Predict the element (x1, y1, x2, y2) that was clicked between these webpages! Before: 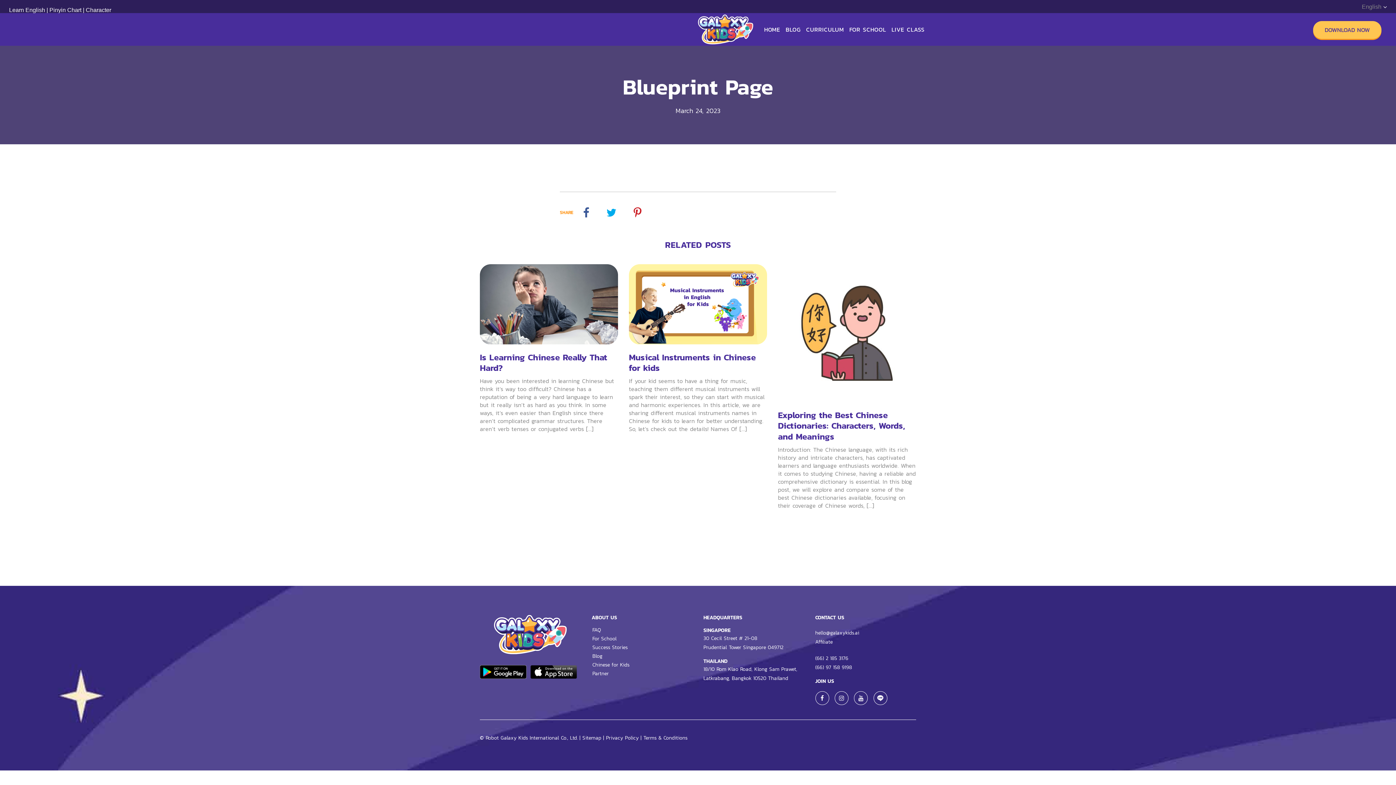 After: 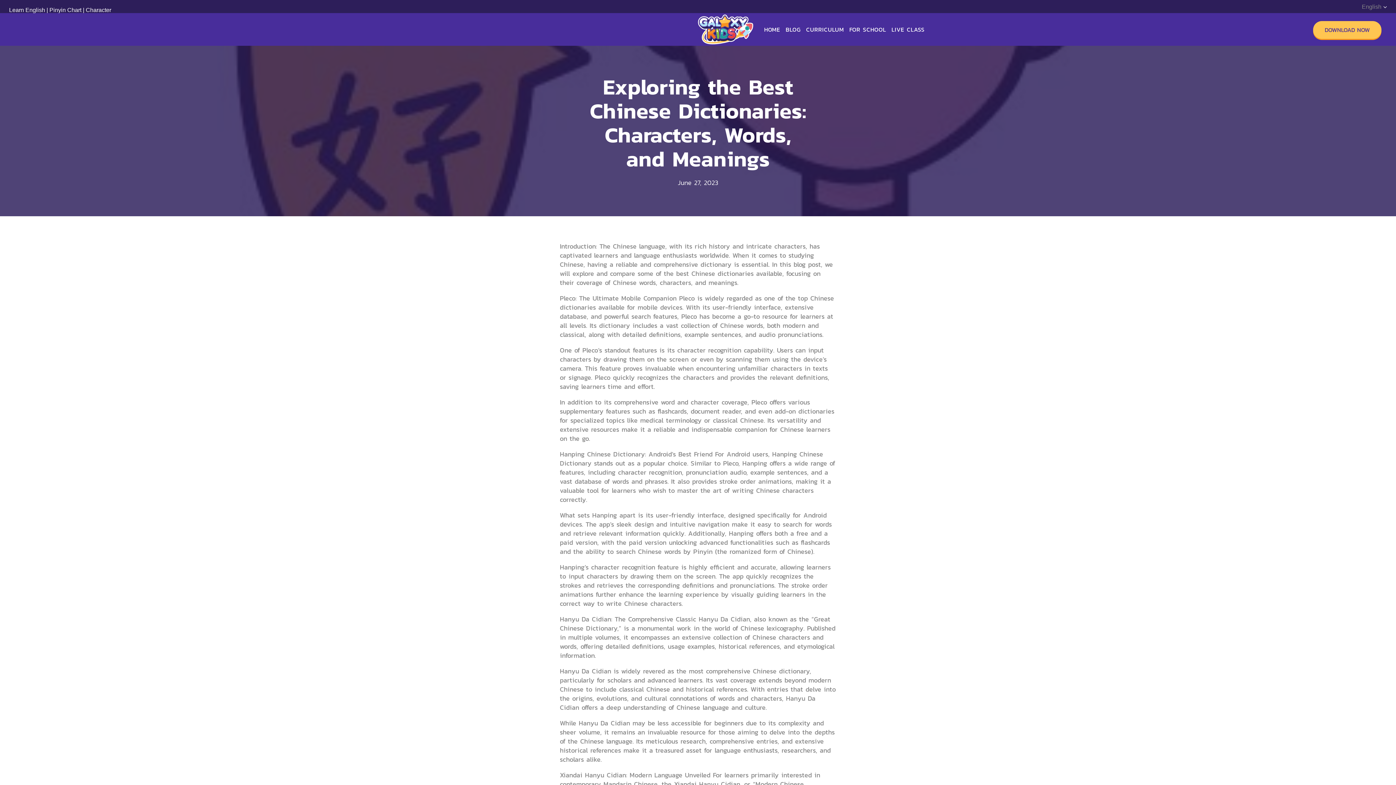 Action: bbox: (778, 408, 905, 443) label: Exploring the Best Chinese Dictionaries: Characters, Words, and Meanings